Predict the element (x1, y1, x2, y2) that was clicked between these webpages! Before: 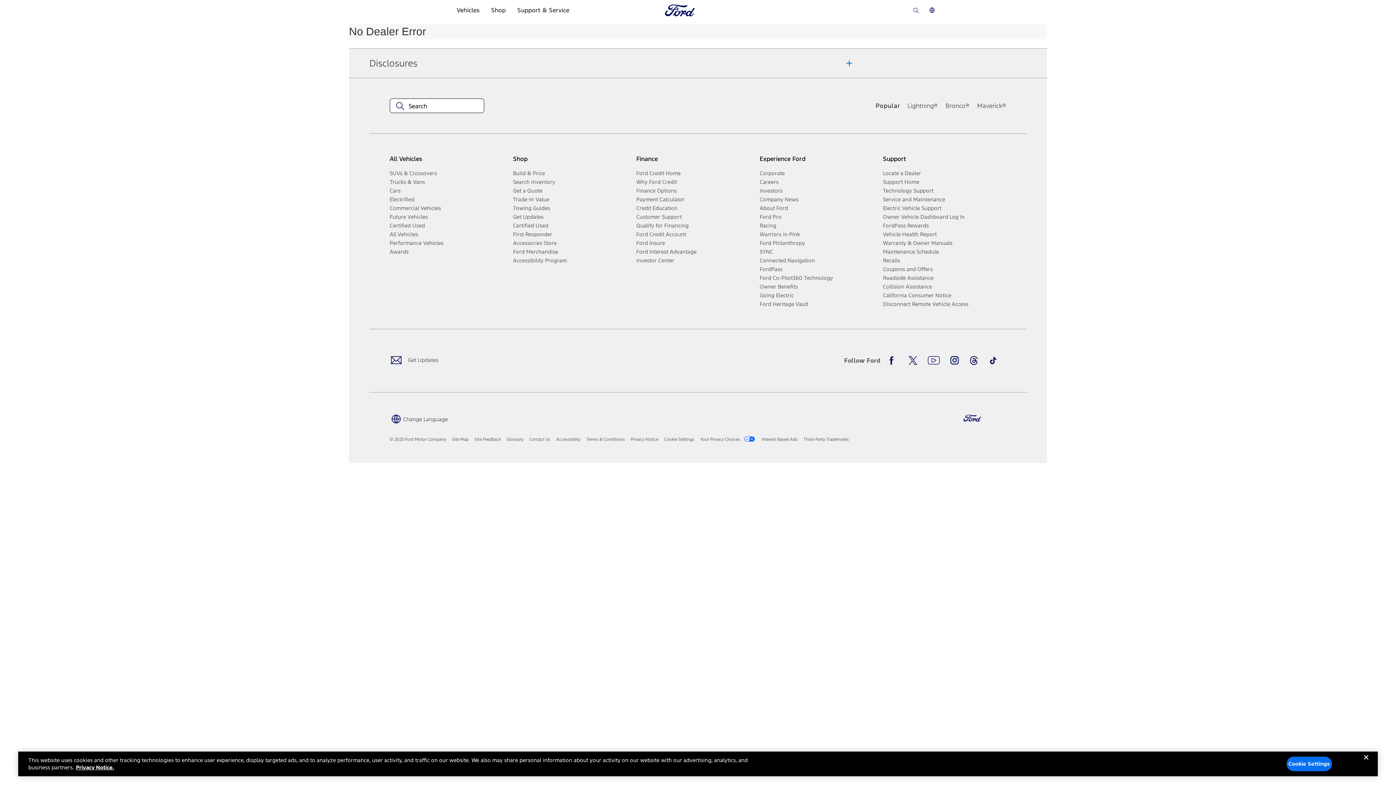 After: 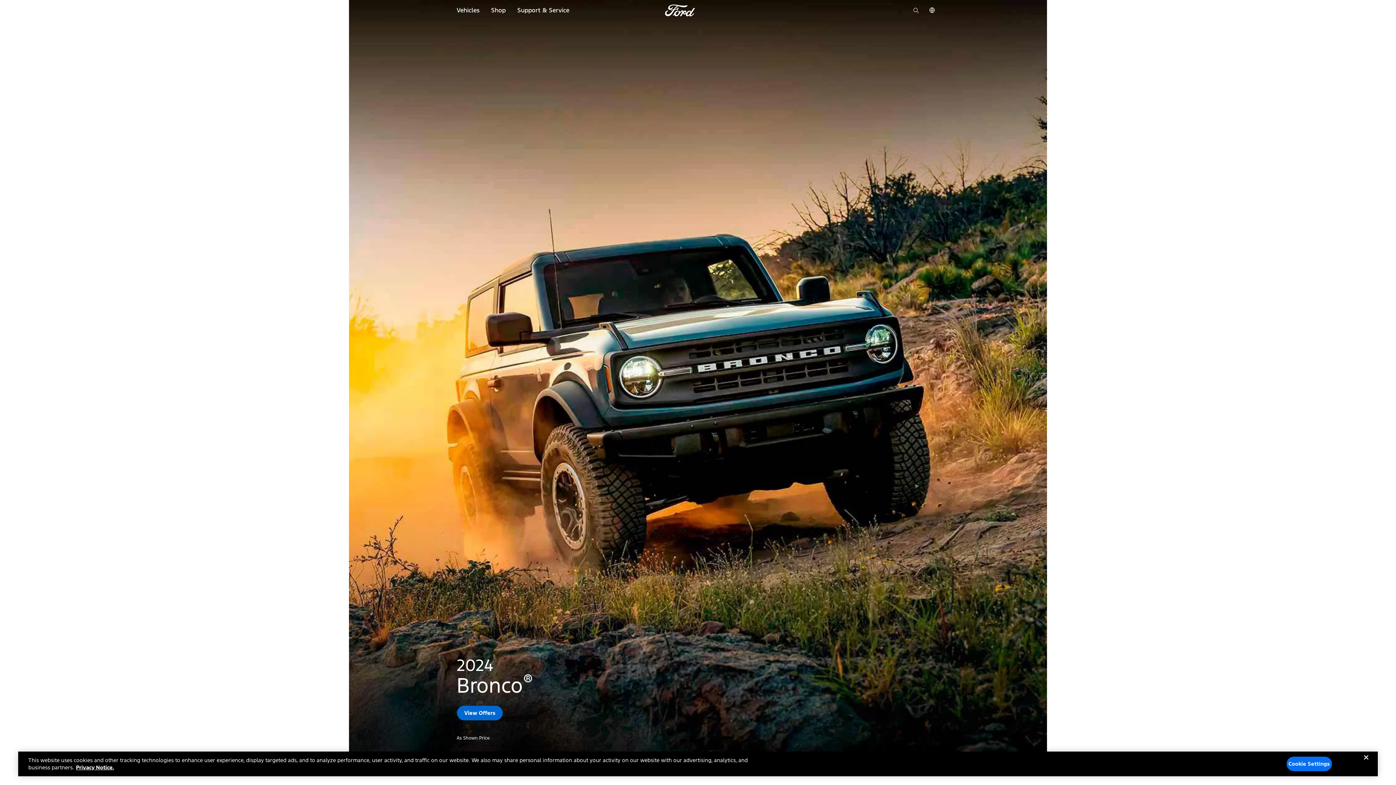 Action: bbox: (945, 101, 969, 109) label: Bronco®